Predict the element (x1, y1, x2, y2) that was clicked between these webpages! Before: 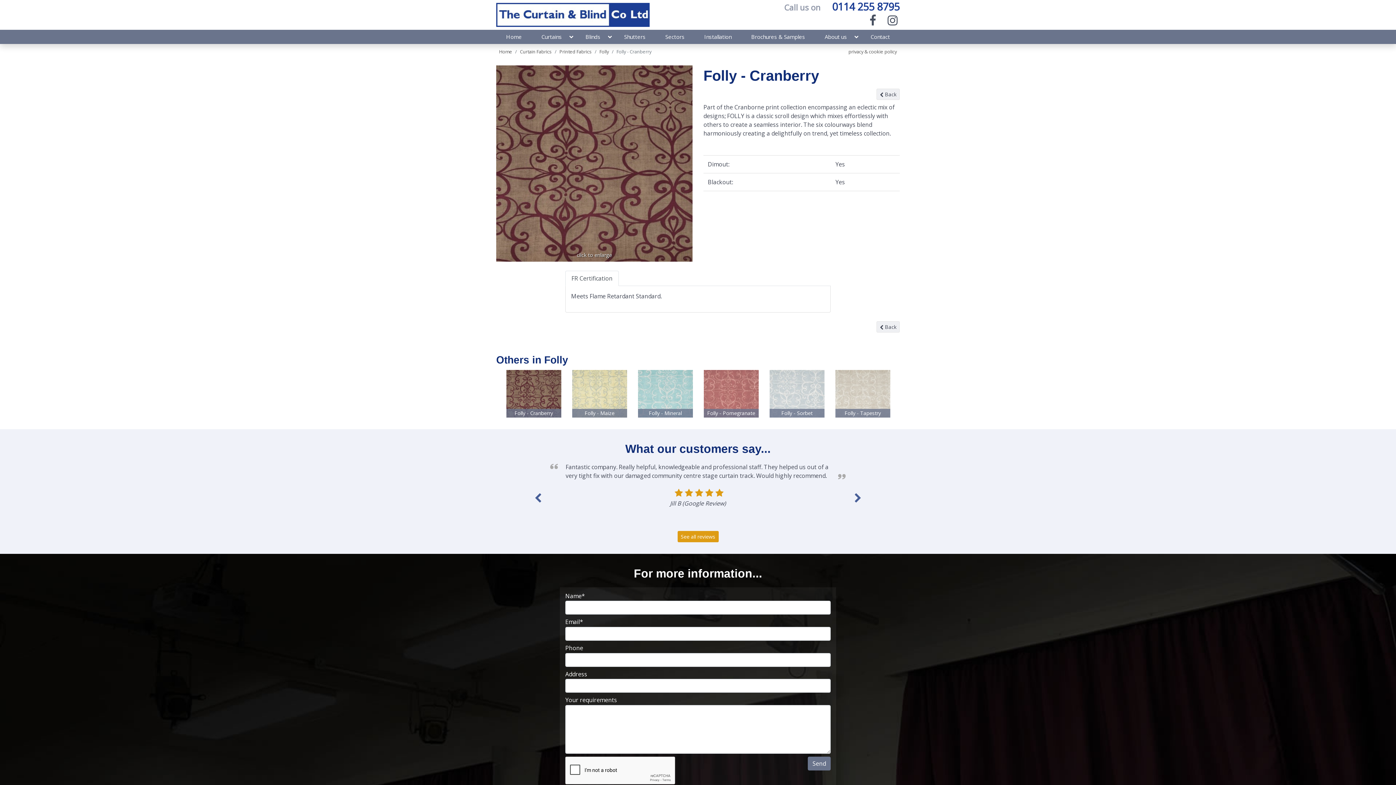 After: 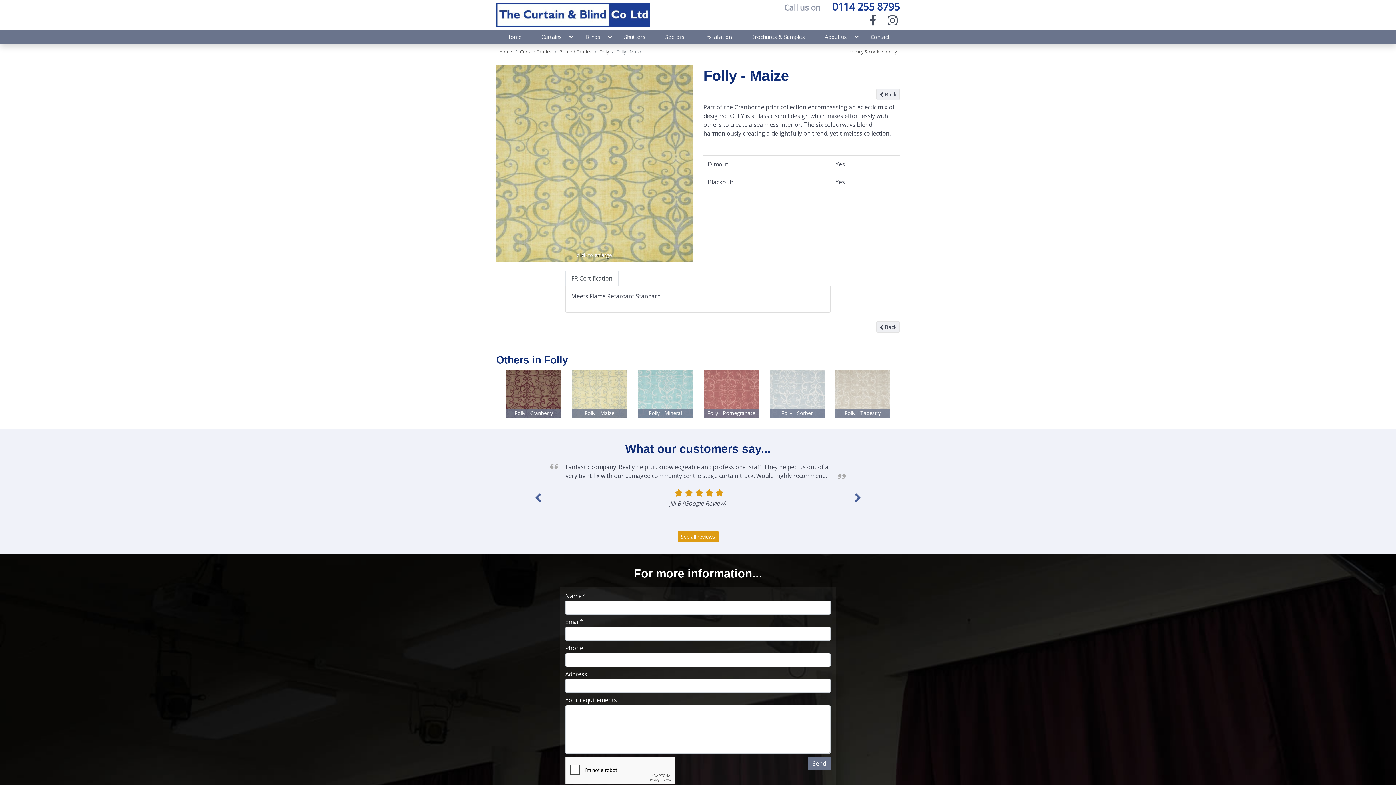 Action: label: Folly - Maize bbox: (572, 370, 627, 417)